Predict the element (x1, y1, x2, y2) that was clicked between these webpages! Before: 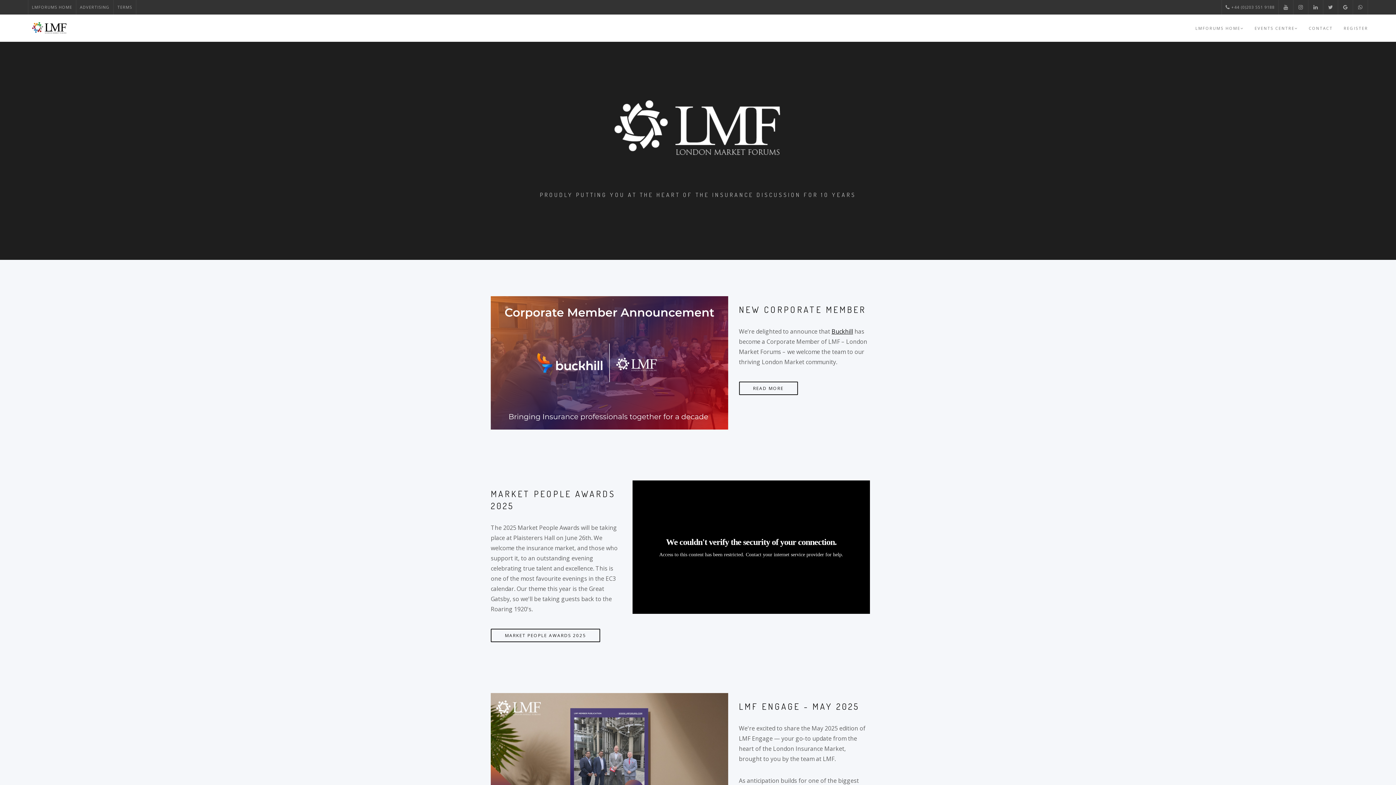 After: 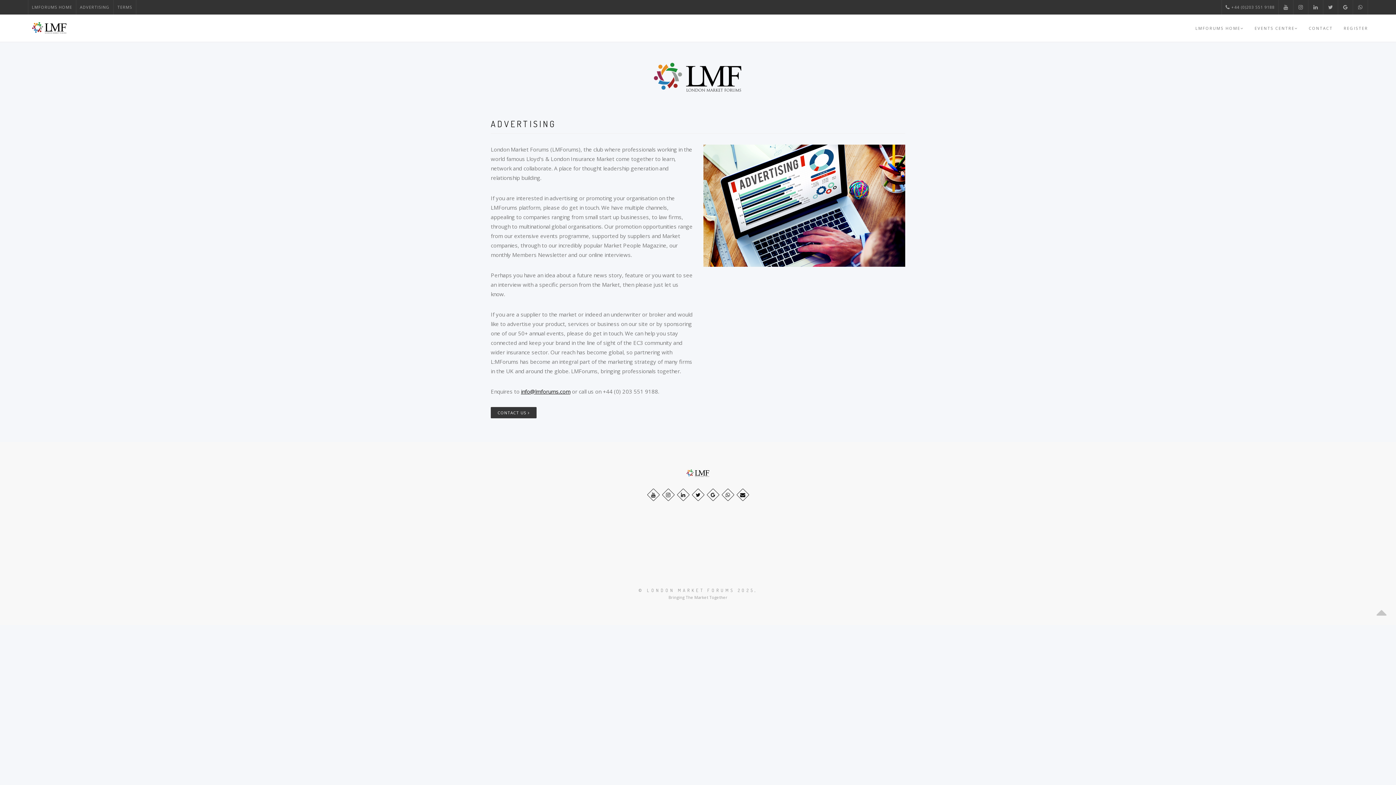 Action: bbox: (76, 0, 113, 14) label: ADVERTISING